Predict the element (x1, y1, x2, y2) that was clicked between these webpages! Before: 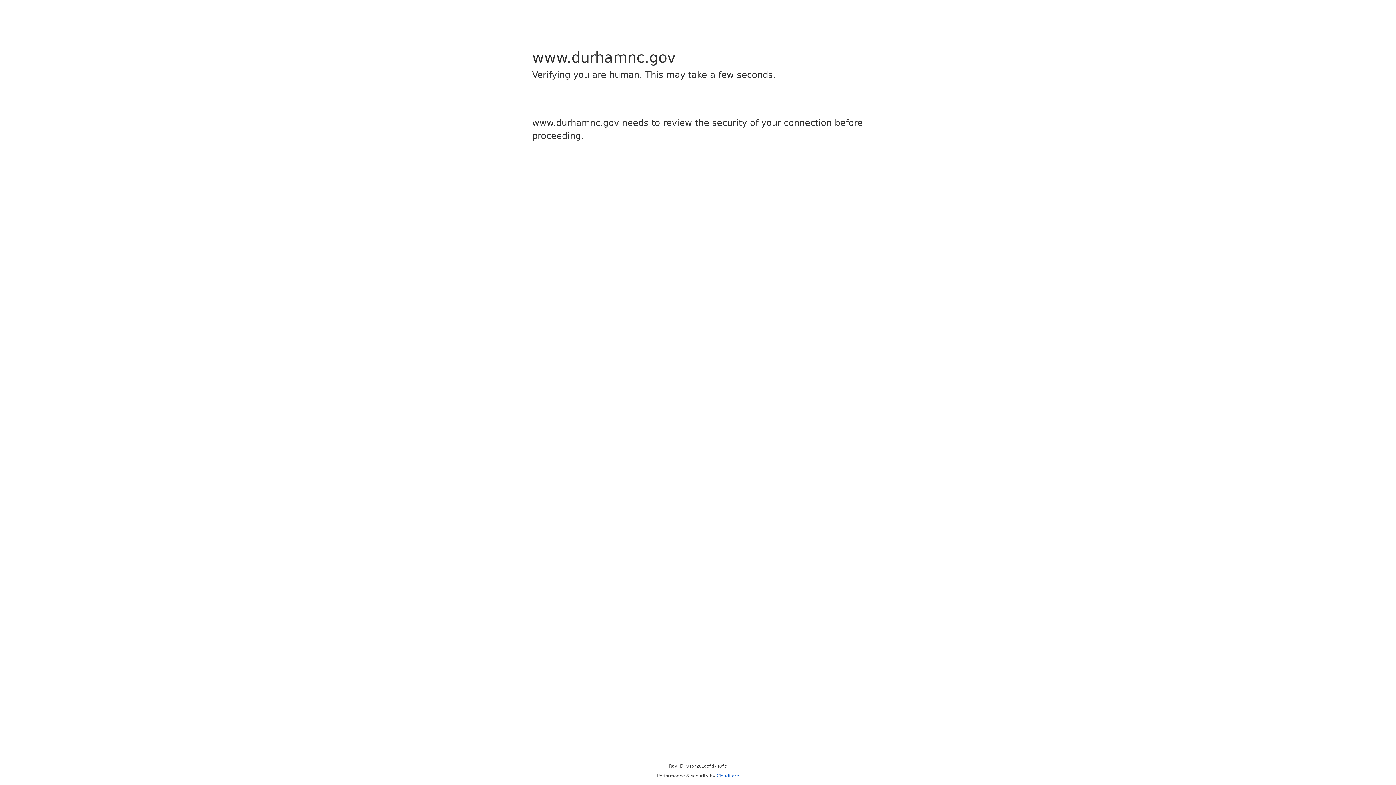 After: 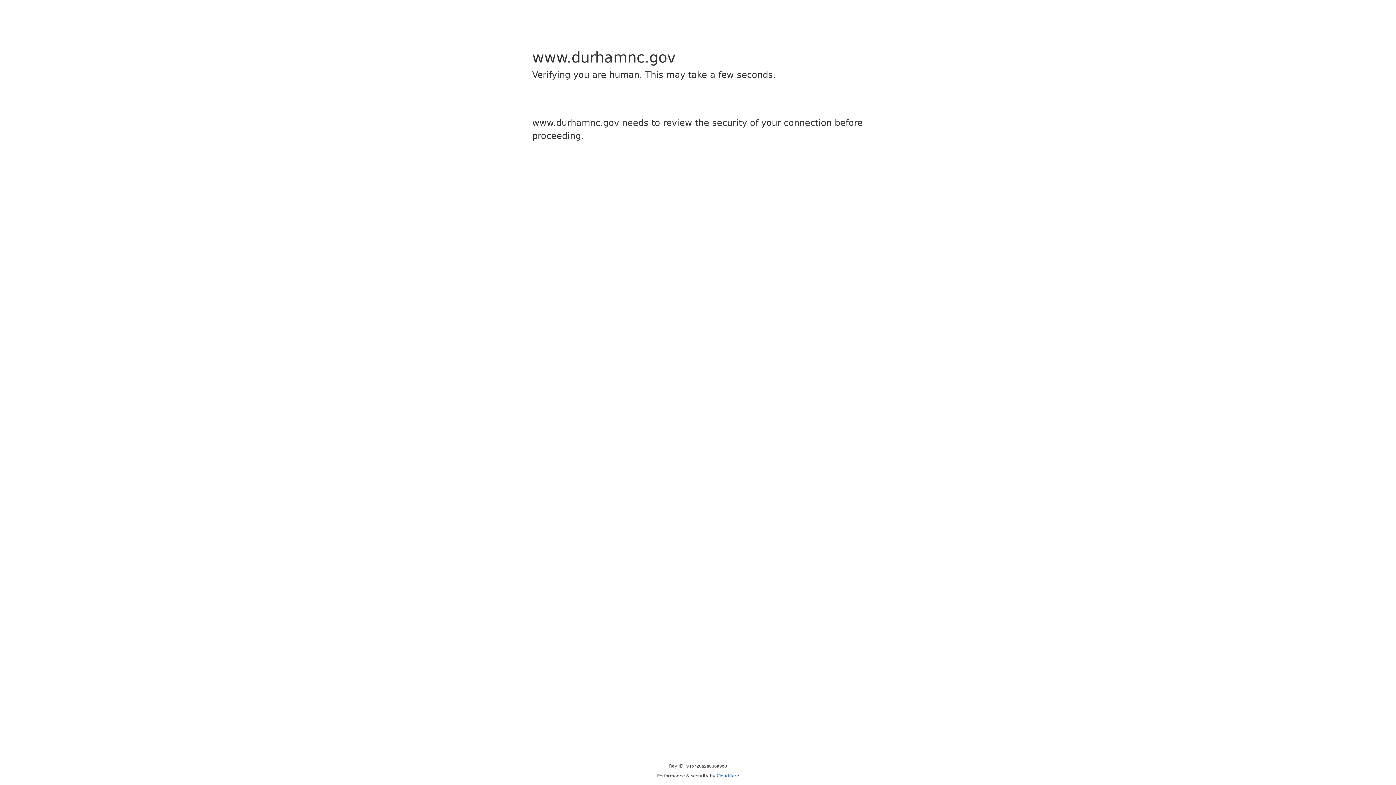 Action: label: Cloudflare bbox: (716, 773, 739, 778)